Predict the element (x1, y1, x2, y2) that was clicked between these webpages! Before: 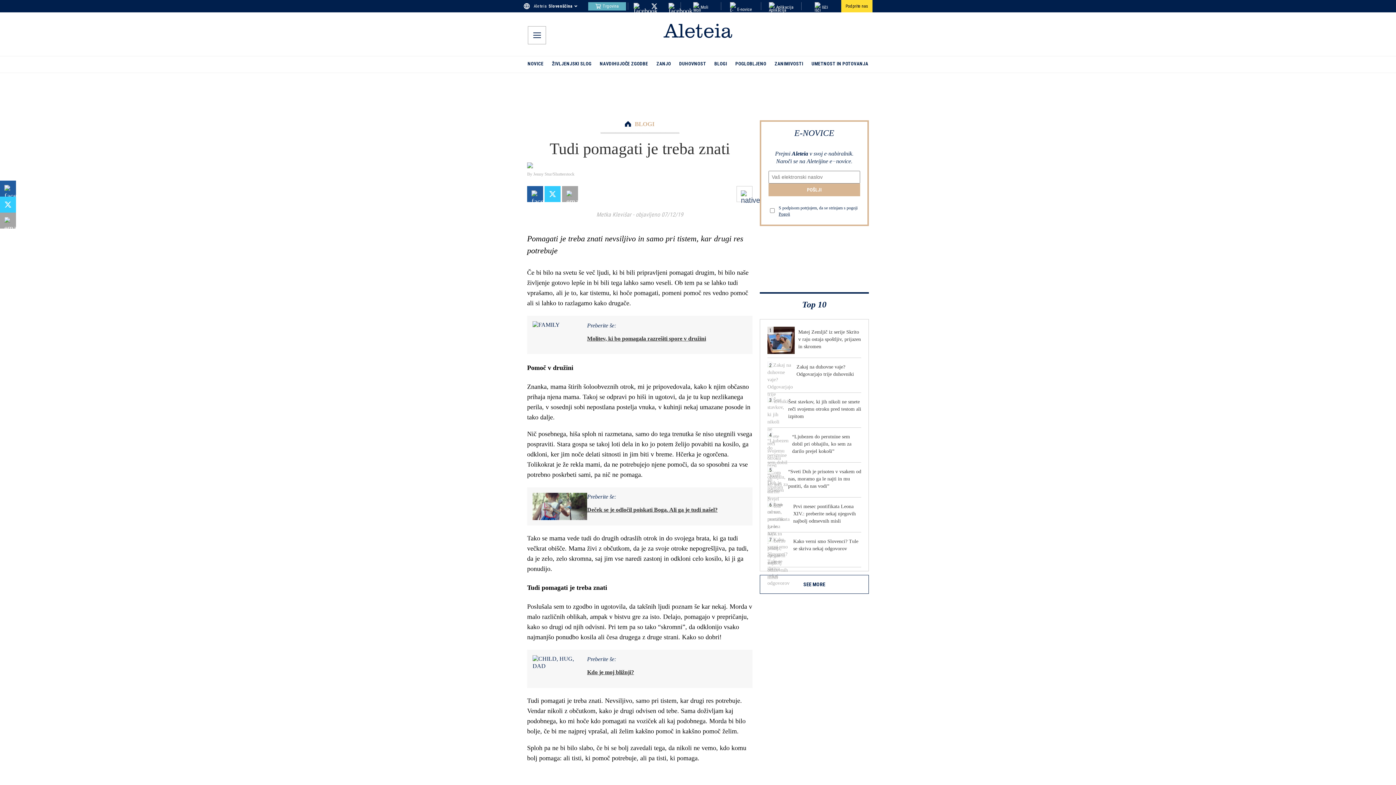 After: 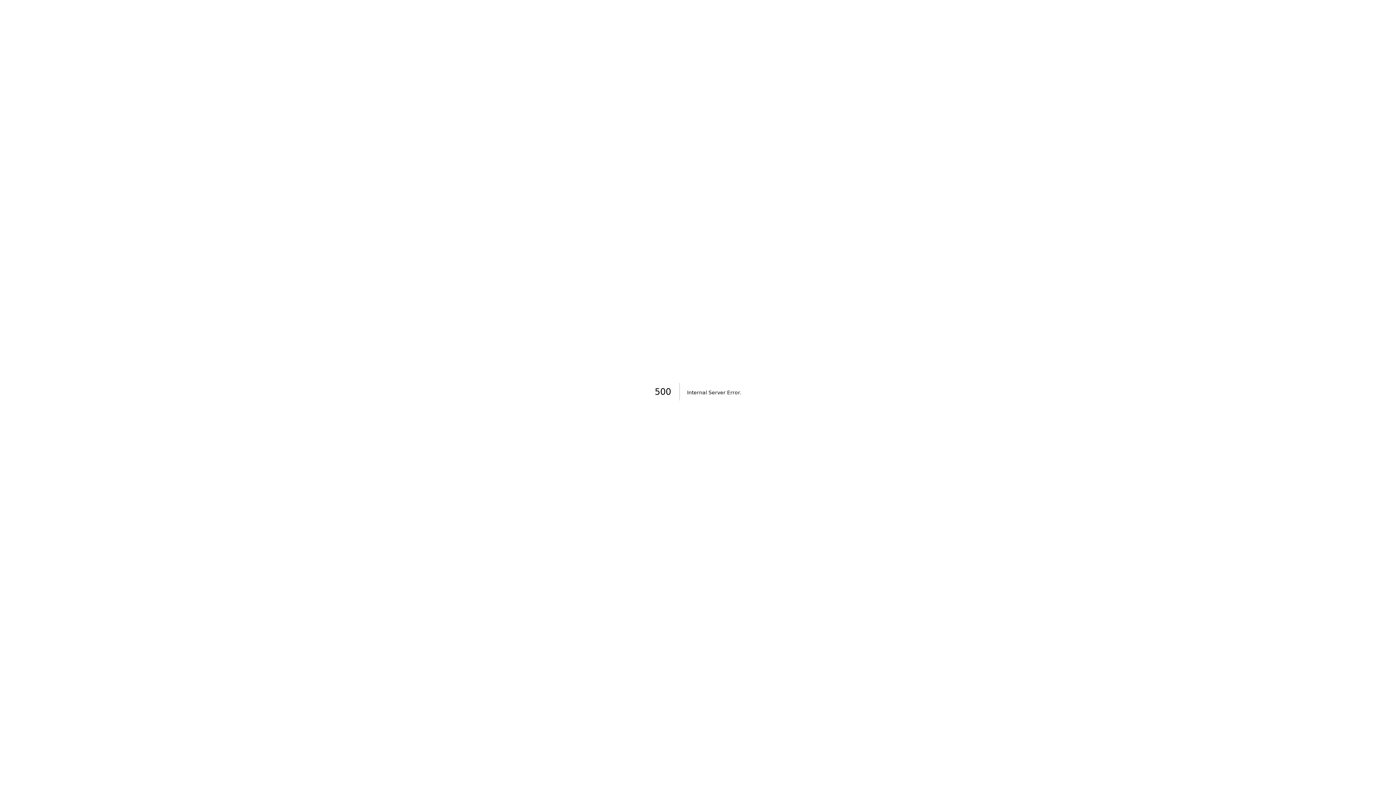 Action: label: ZANIMIVOSTI bbox: (774, 56, 803, 72)